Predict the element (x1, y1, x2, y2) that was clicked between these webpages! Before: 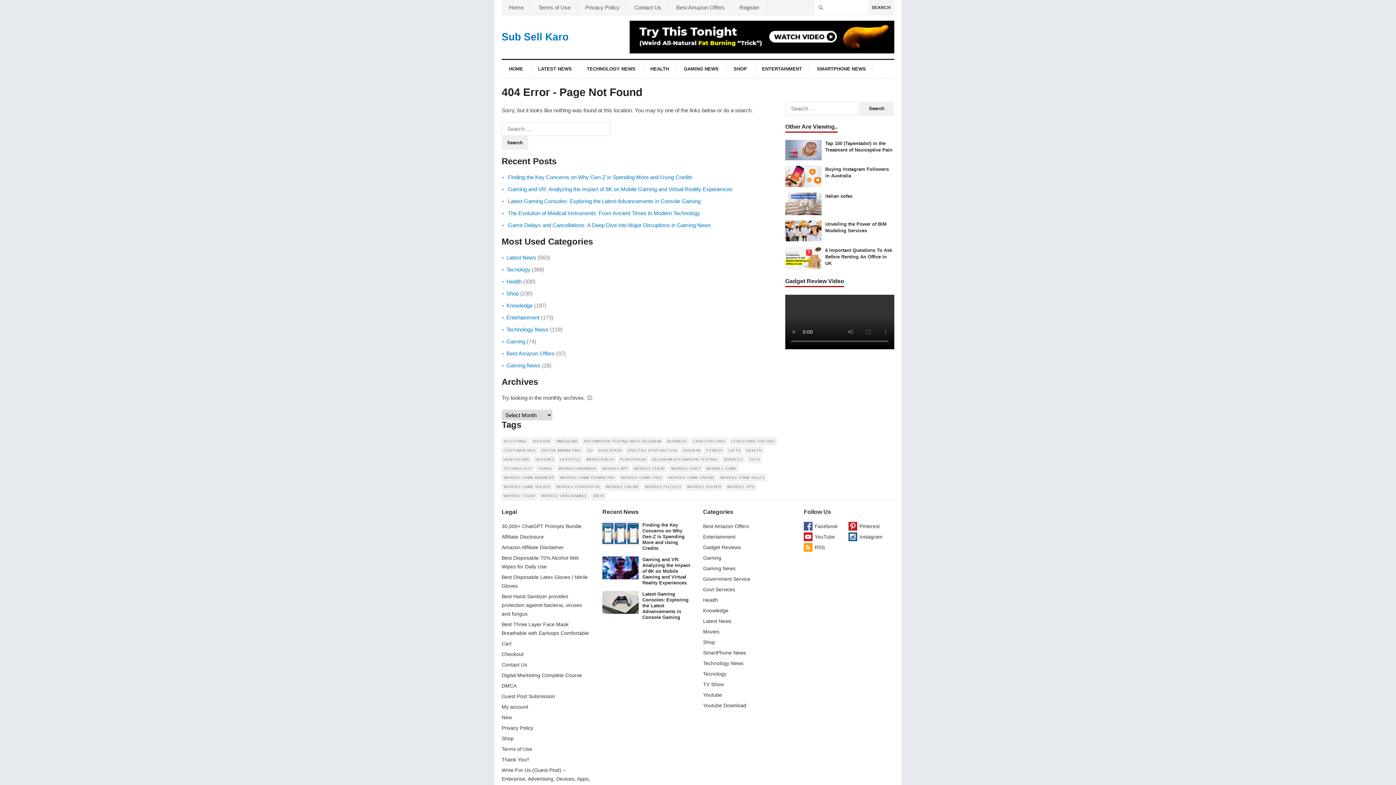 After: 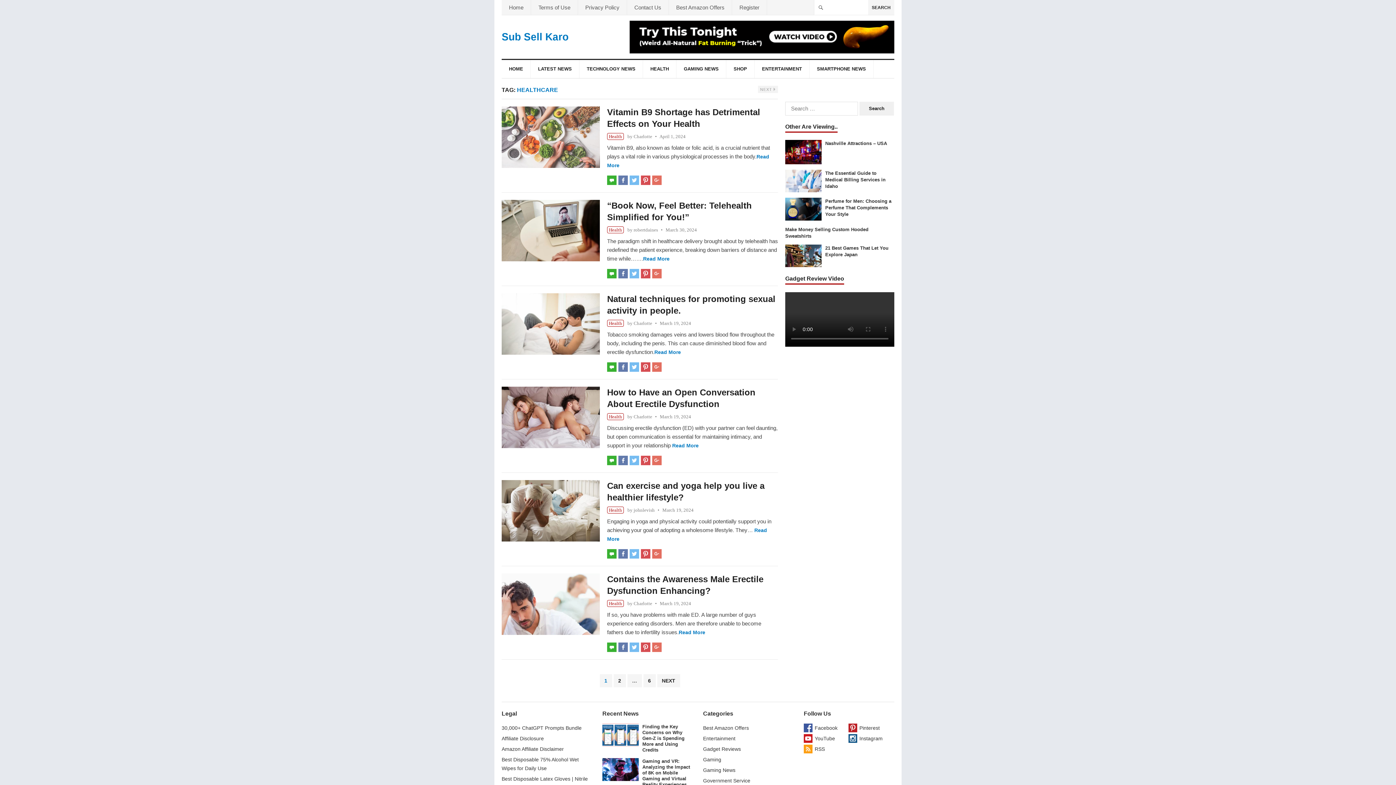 Action: bbox: (501, 456, 531, 463) label: healthcare (34 items)